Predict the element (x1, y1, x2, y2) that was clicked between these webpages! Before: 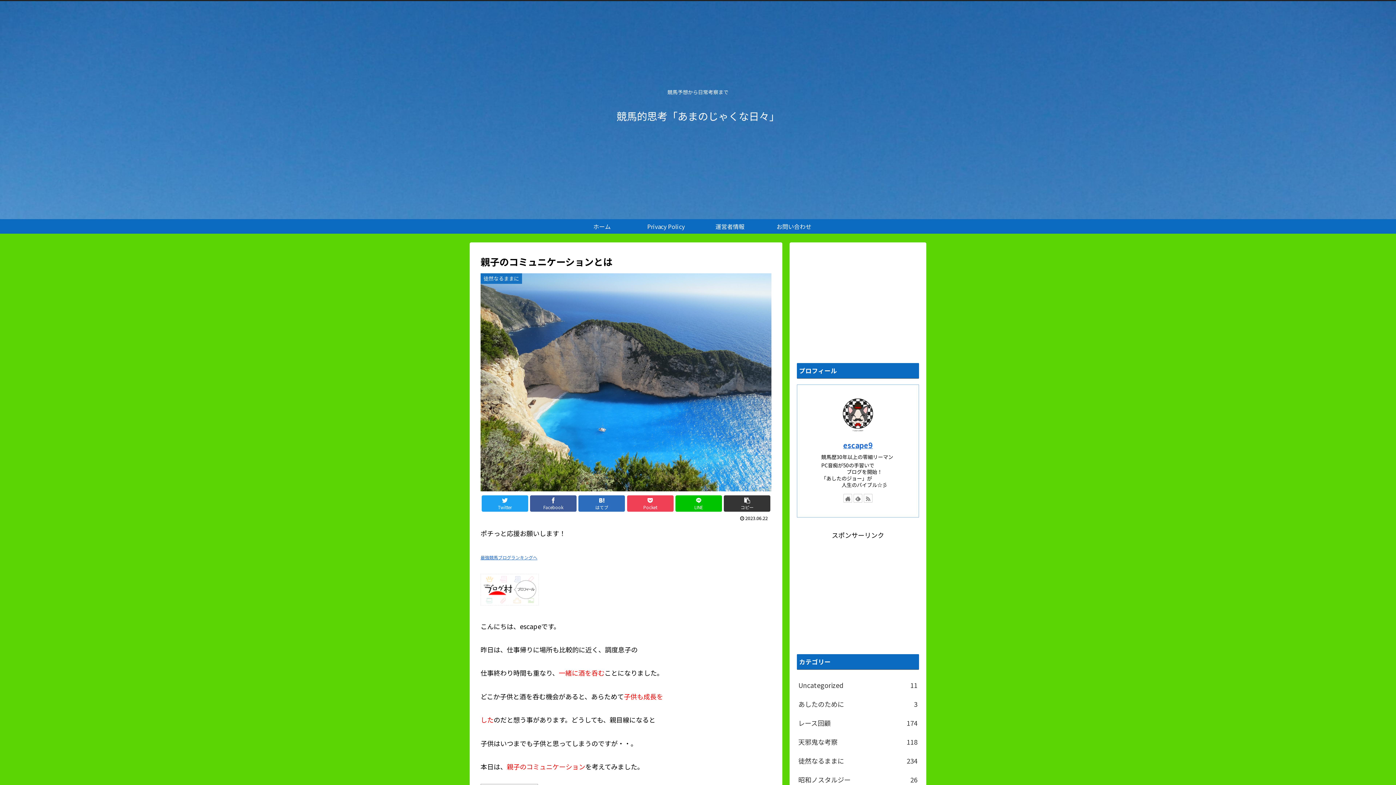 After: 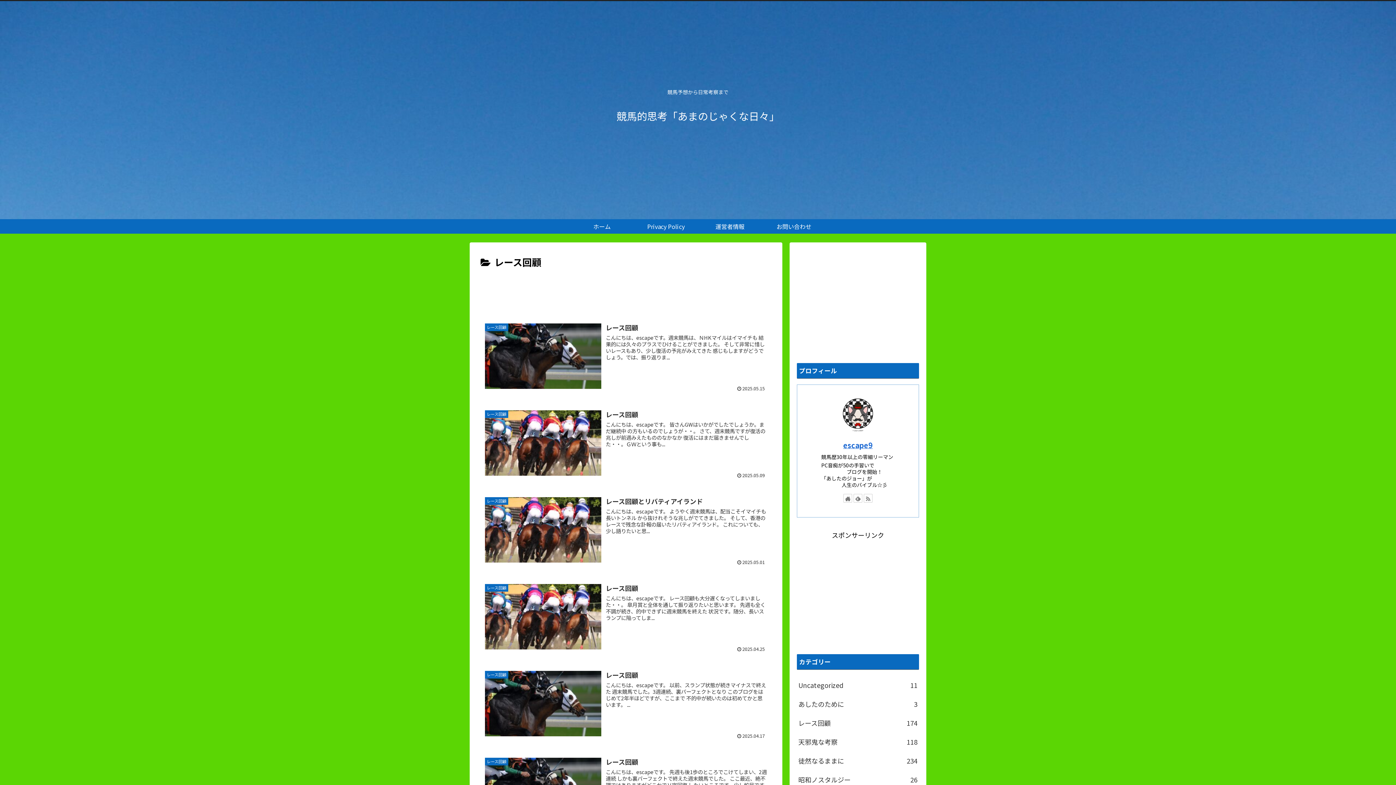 Action: label: レース回顧
174 bbox: (797, 713, 919, 732)